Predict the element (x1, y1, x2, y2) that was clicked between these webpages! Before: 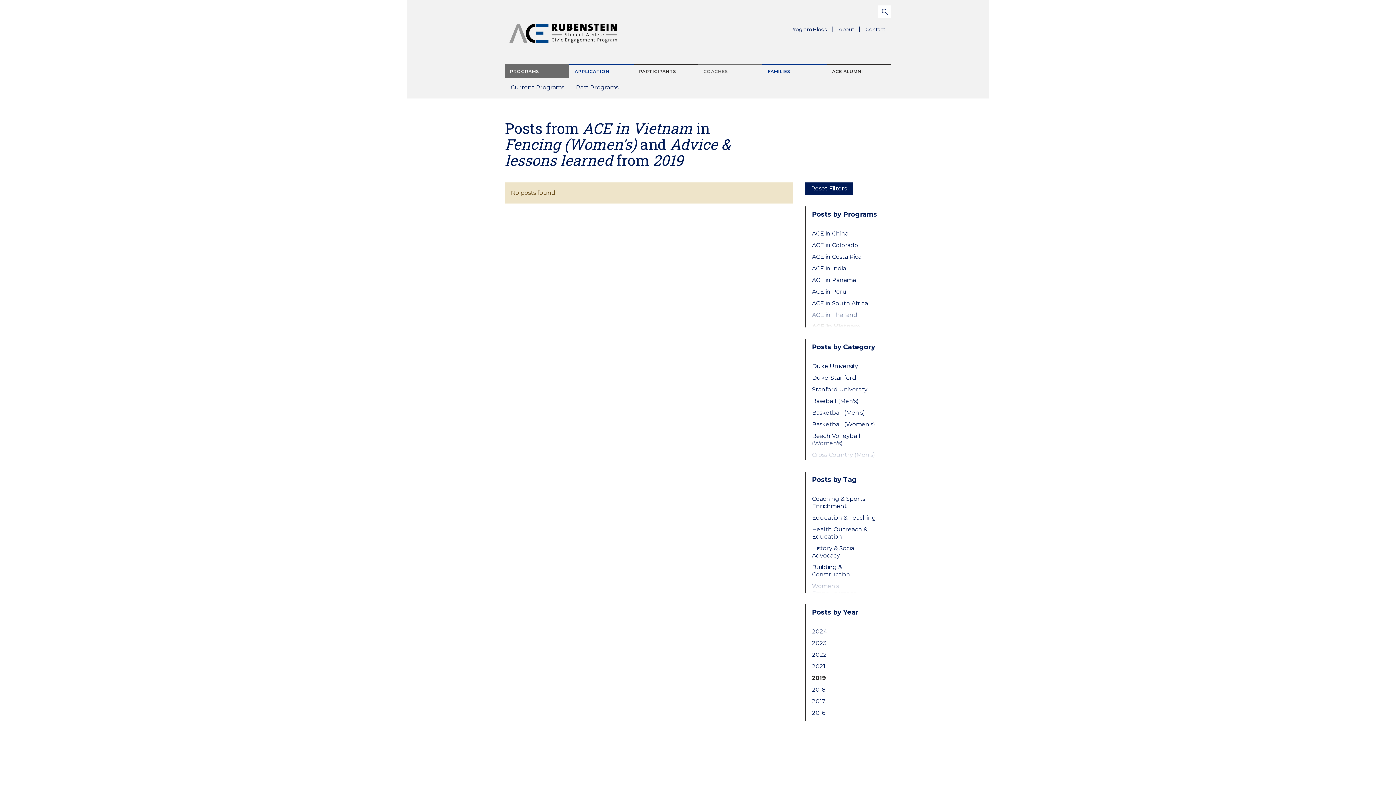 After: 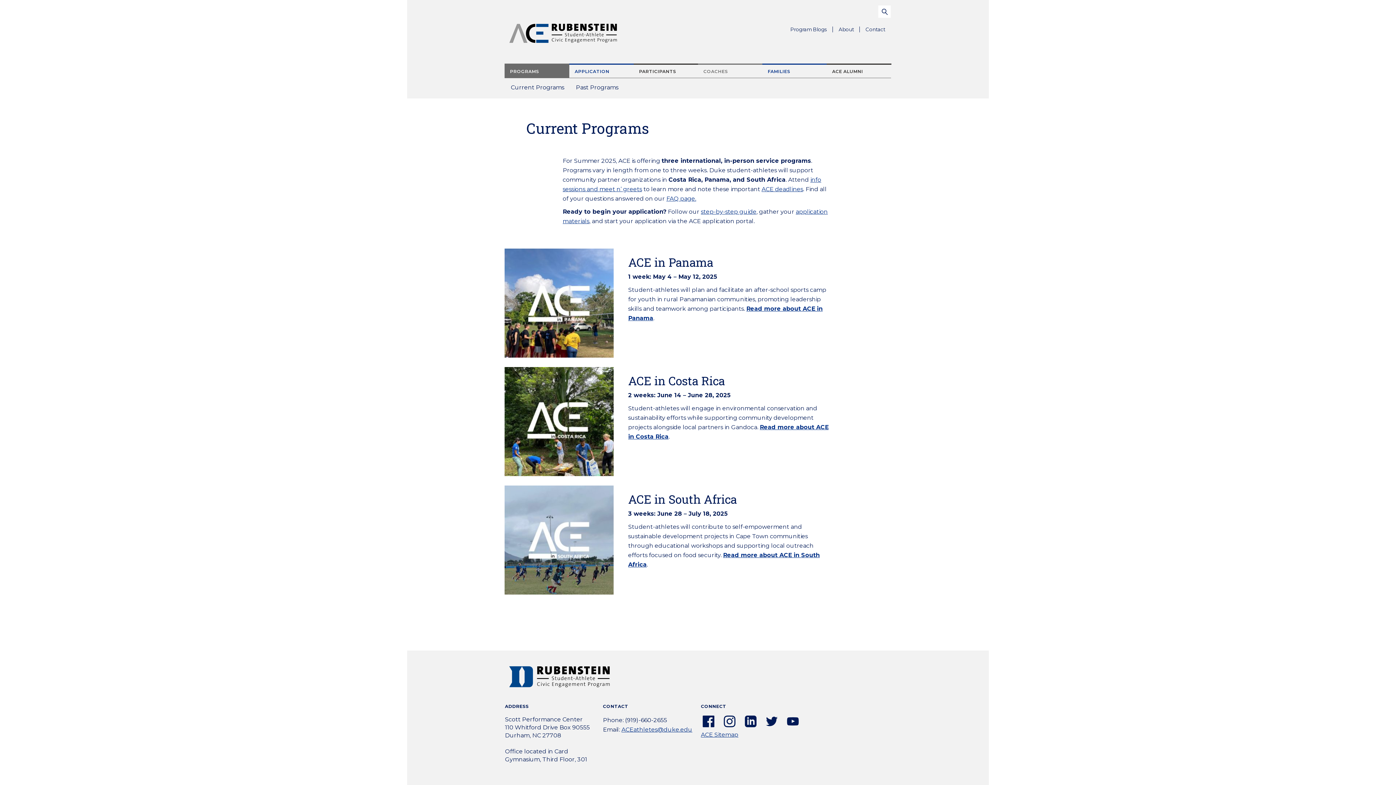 Action: label: Current Programs
Parent Menu Item bbox: (505, 78, 570, 95)